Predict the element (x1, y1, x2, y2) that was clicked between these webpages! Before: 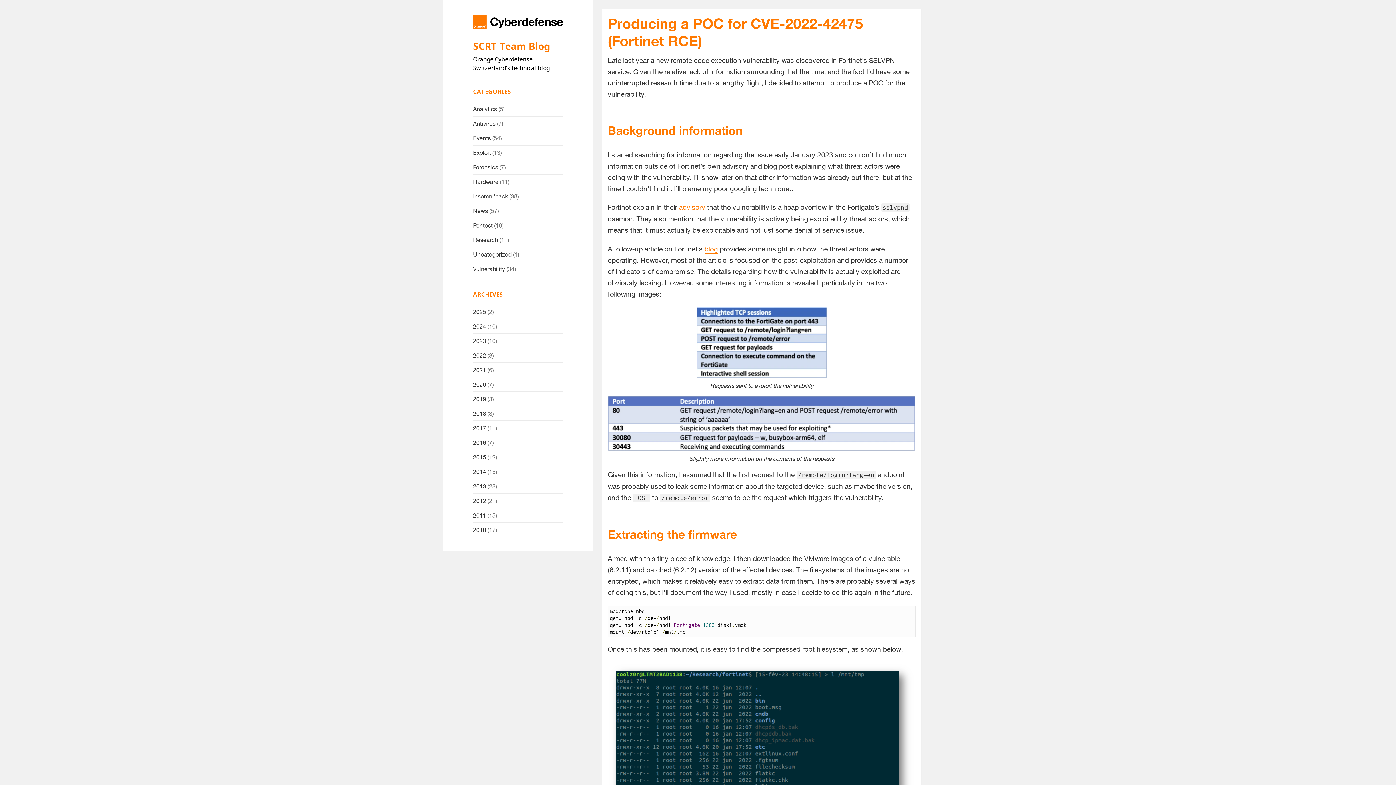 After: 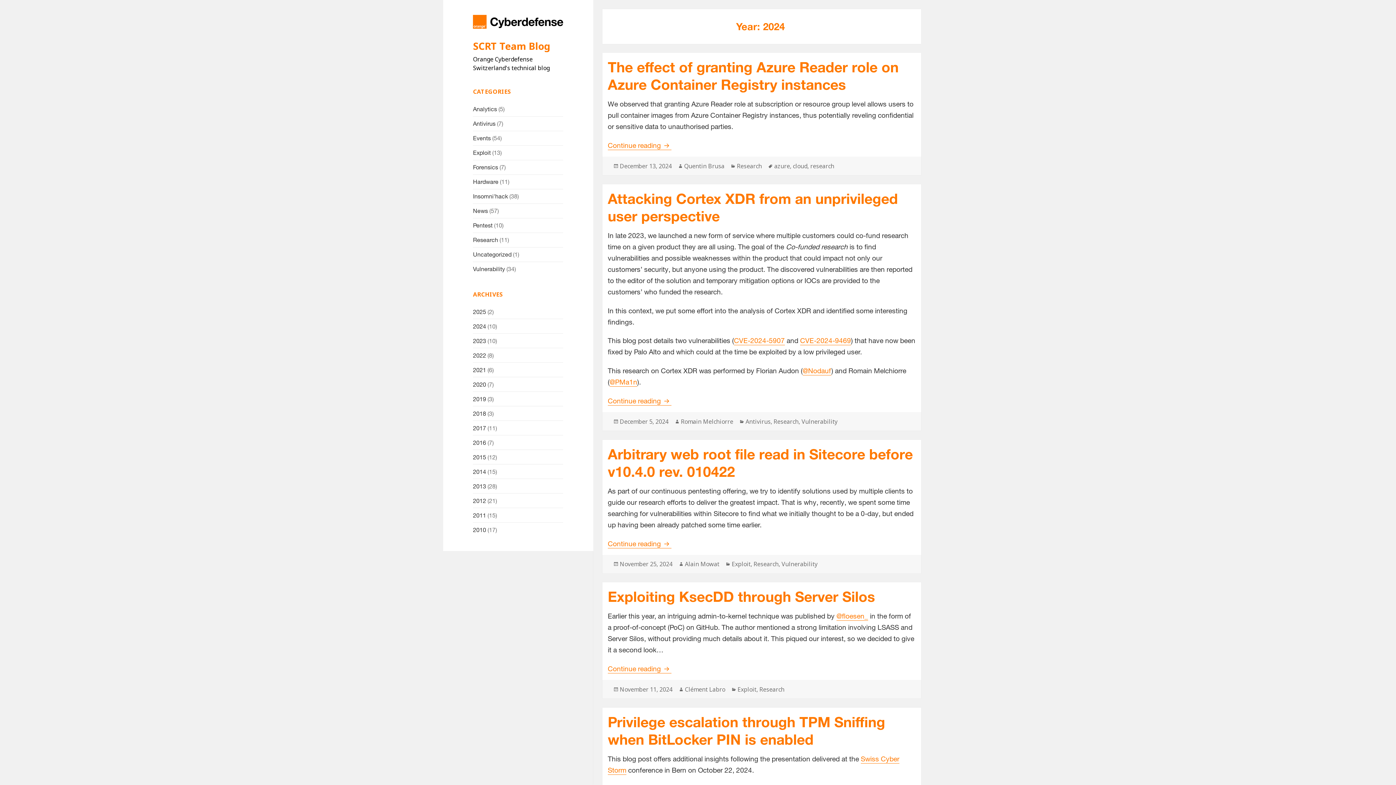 Action: bbox: (473, 322, 486, 330) label: 2024